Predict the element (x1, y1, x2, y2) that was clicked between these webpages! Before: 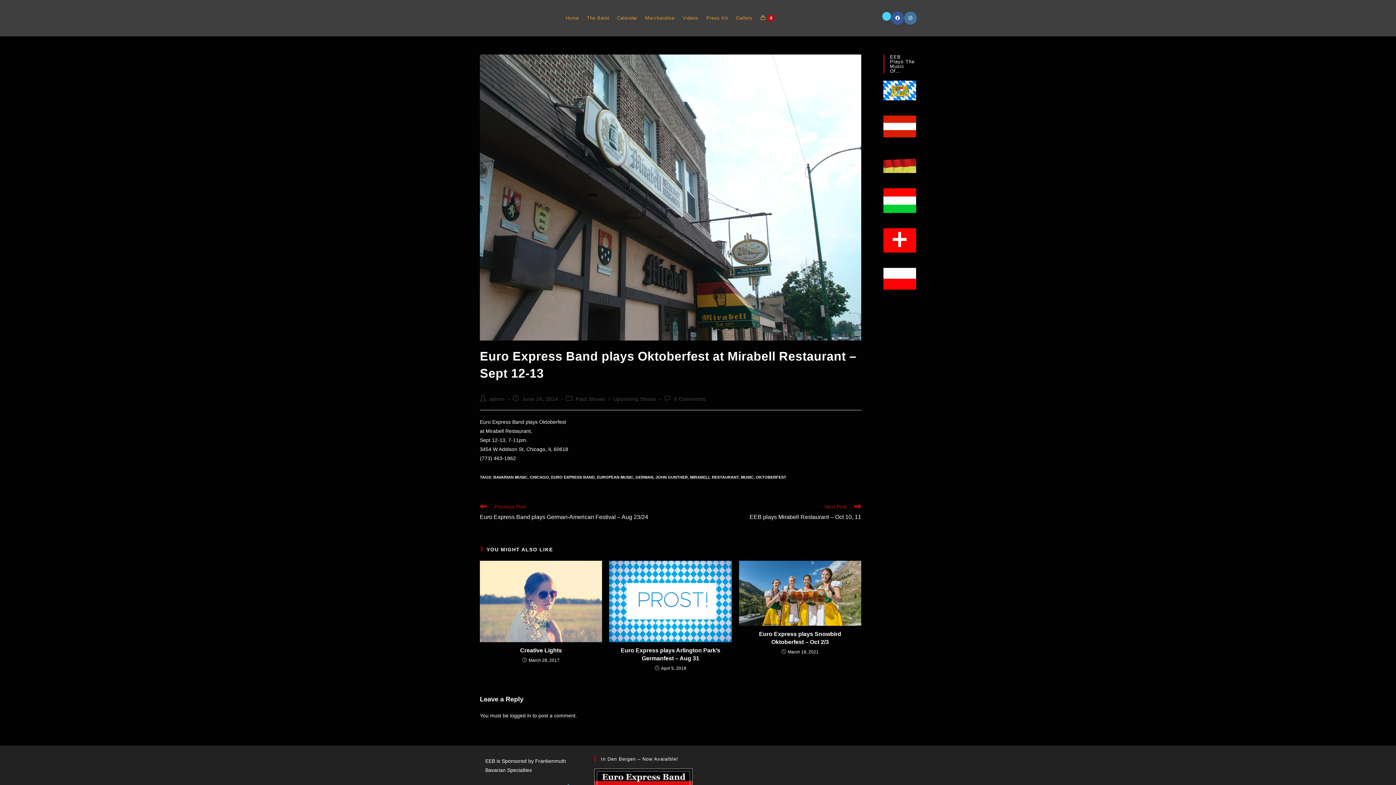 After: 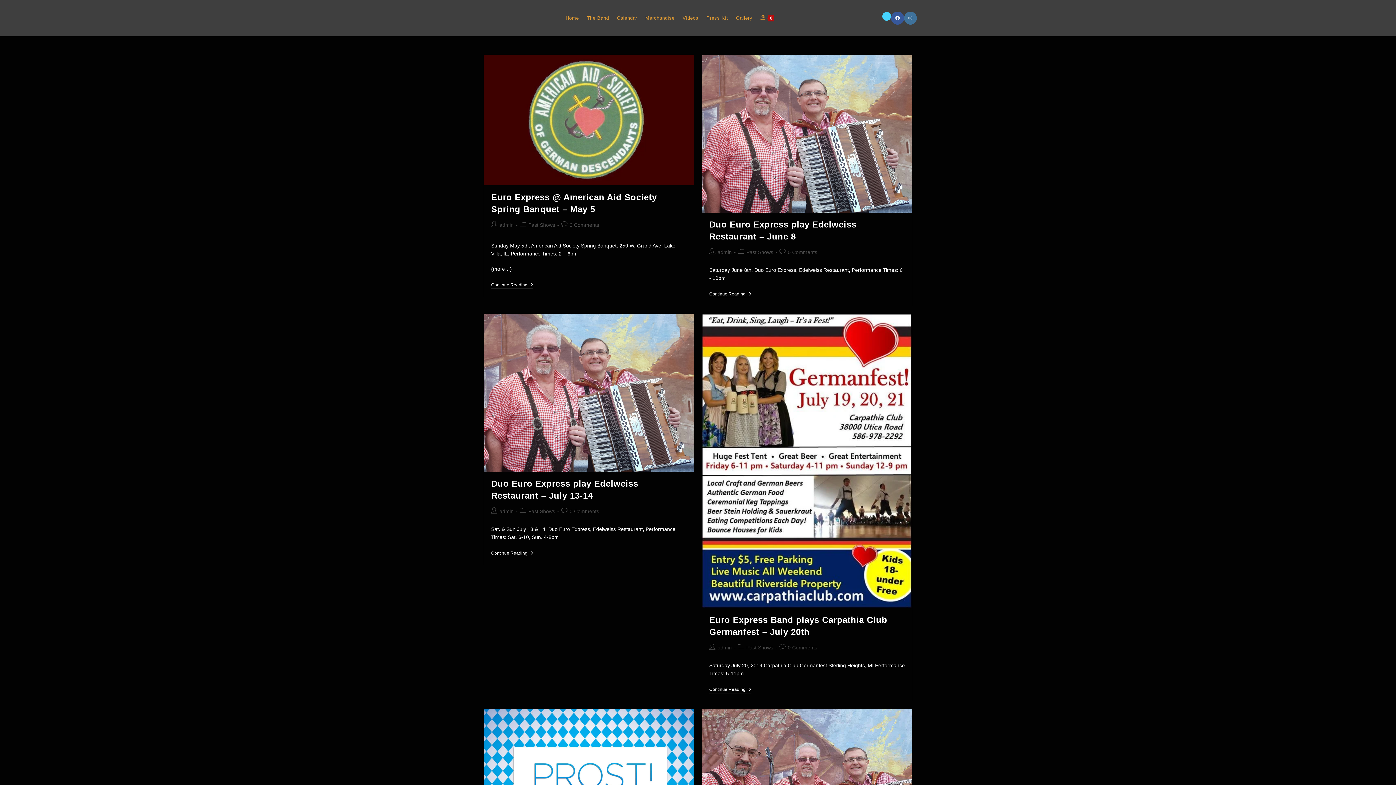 Action: label: Past Shows bbox: (575, 396, 605, 402)